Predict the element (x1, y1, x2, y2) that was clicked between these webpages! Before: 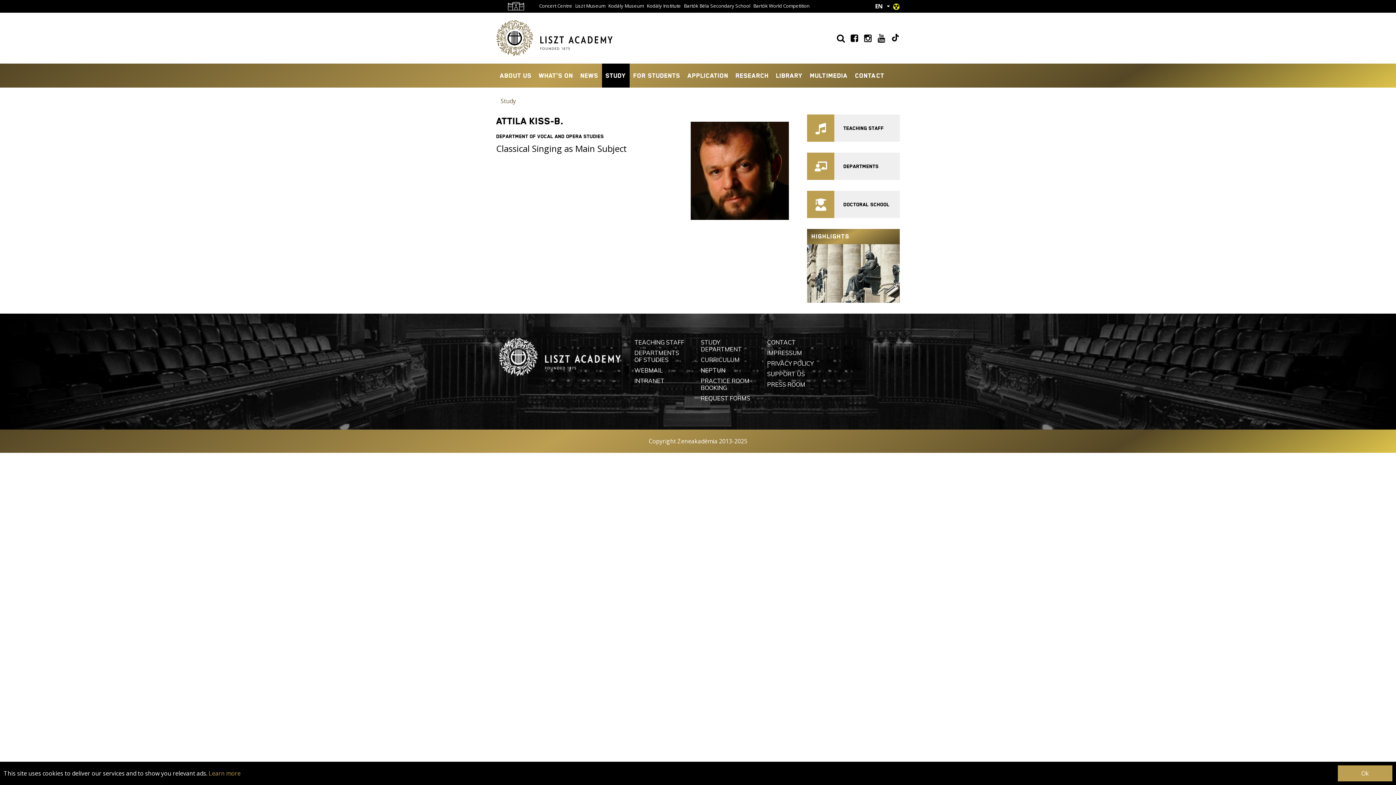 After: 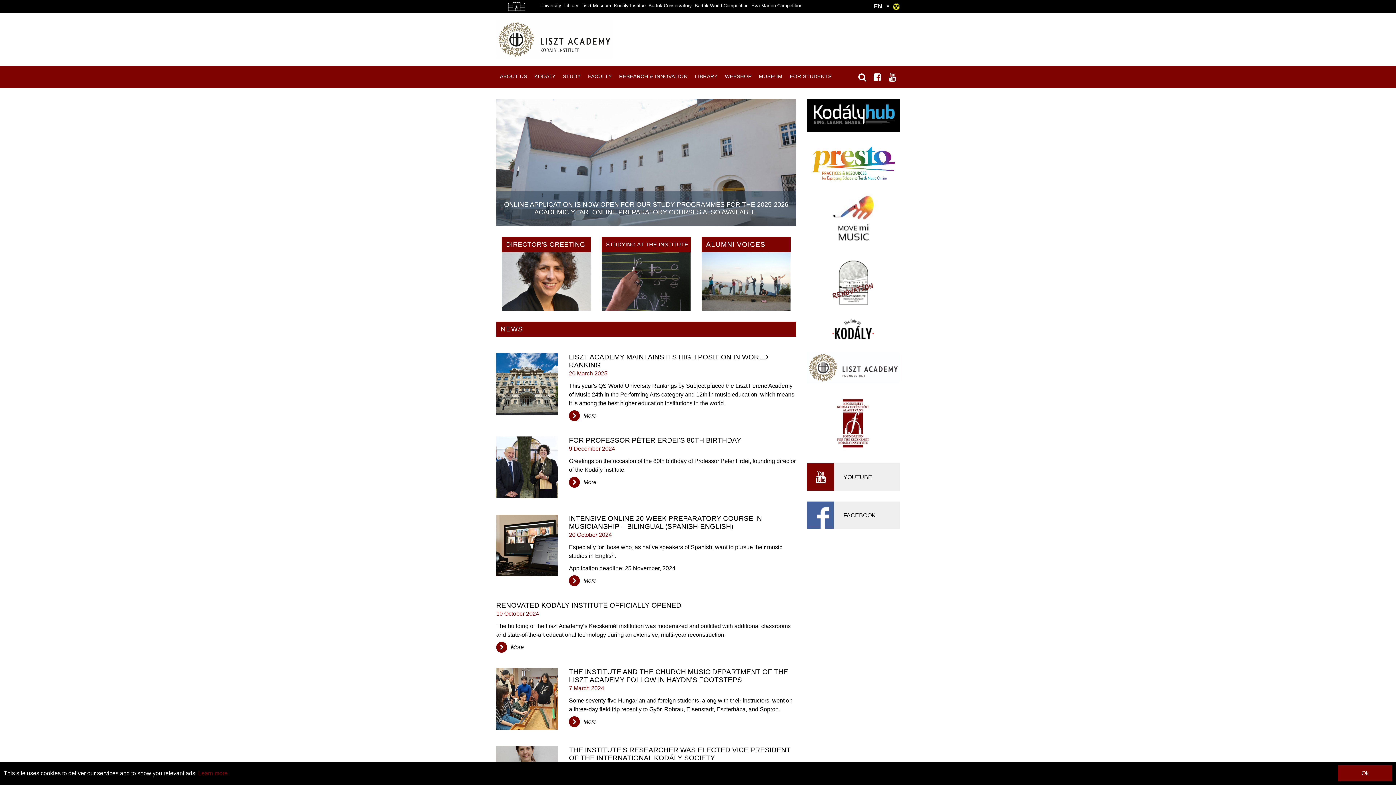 Action: label: Kodály Institute bbox: (645, 0, 682, 11)